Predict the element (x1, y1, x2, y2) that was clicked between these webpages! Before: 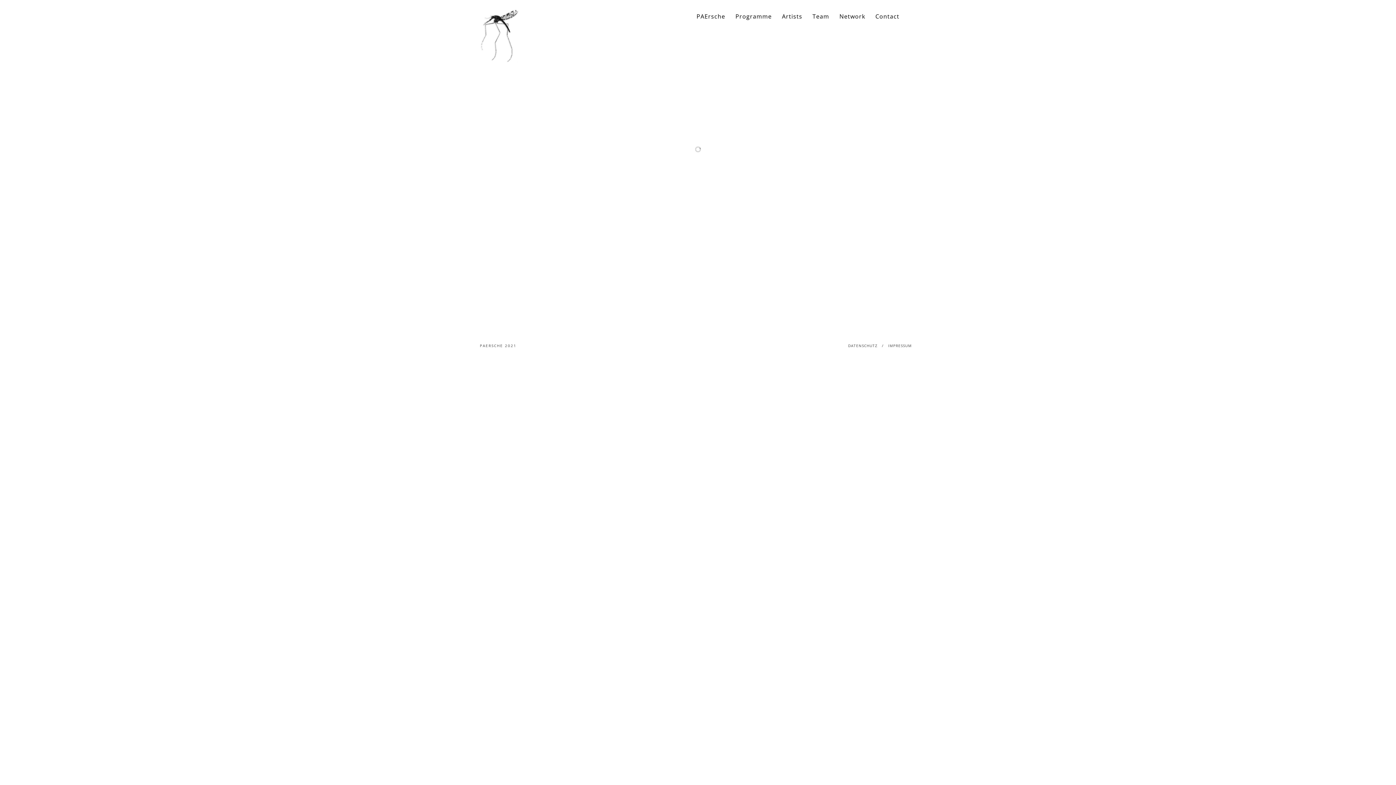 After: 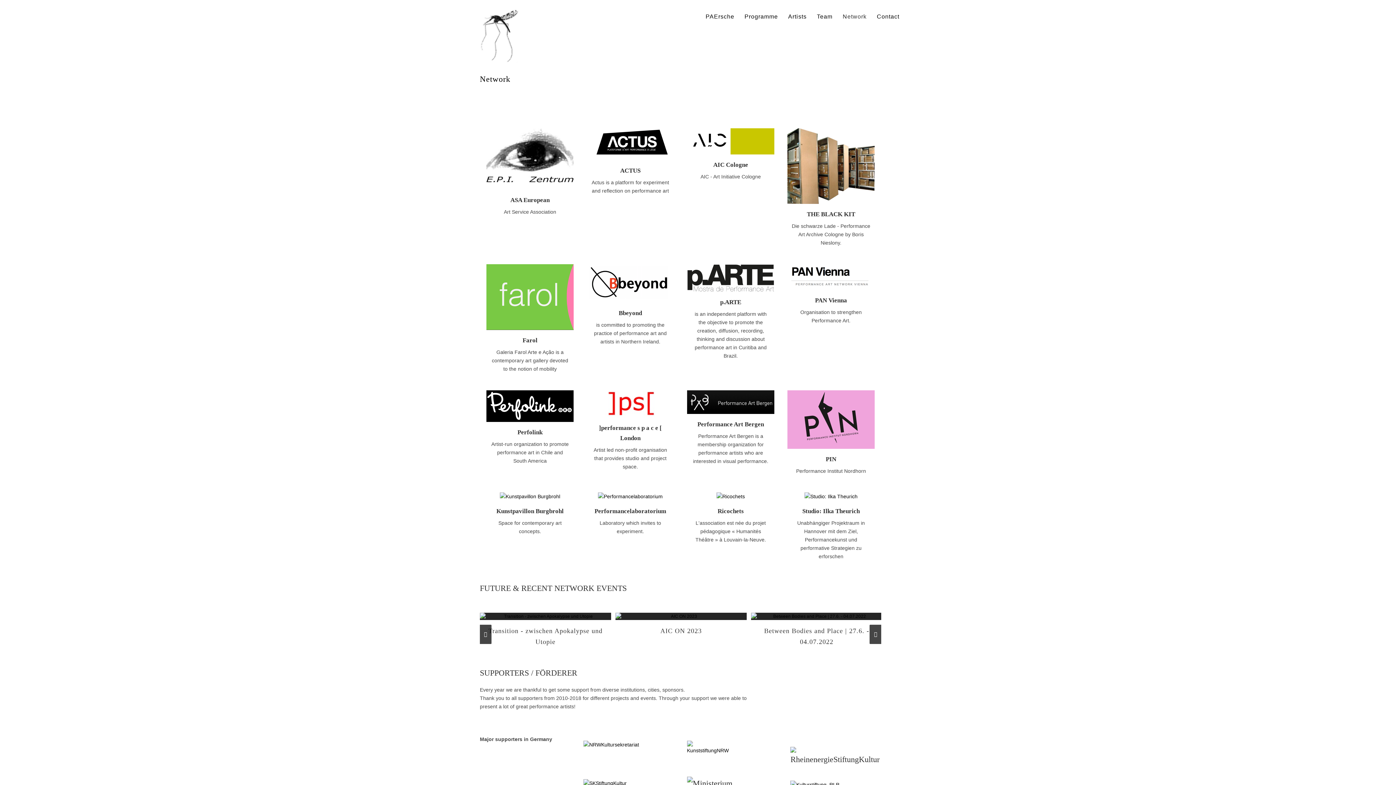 Action: bbox: (834, 10, 870, 22) label: Network